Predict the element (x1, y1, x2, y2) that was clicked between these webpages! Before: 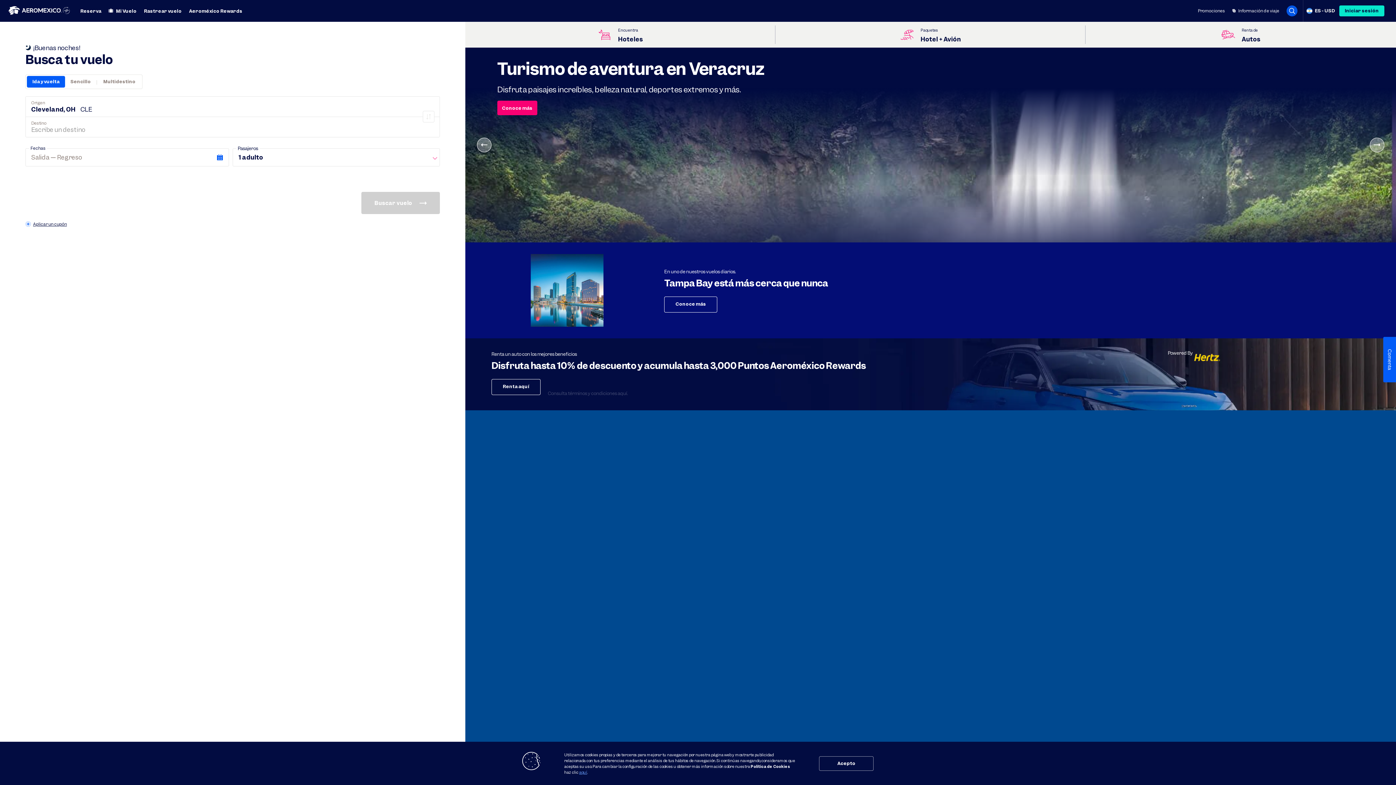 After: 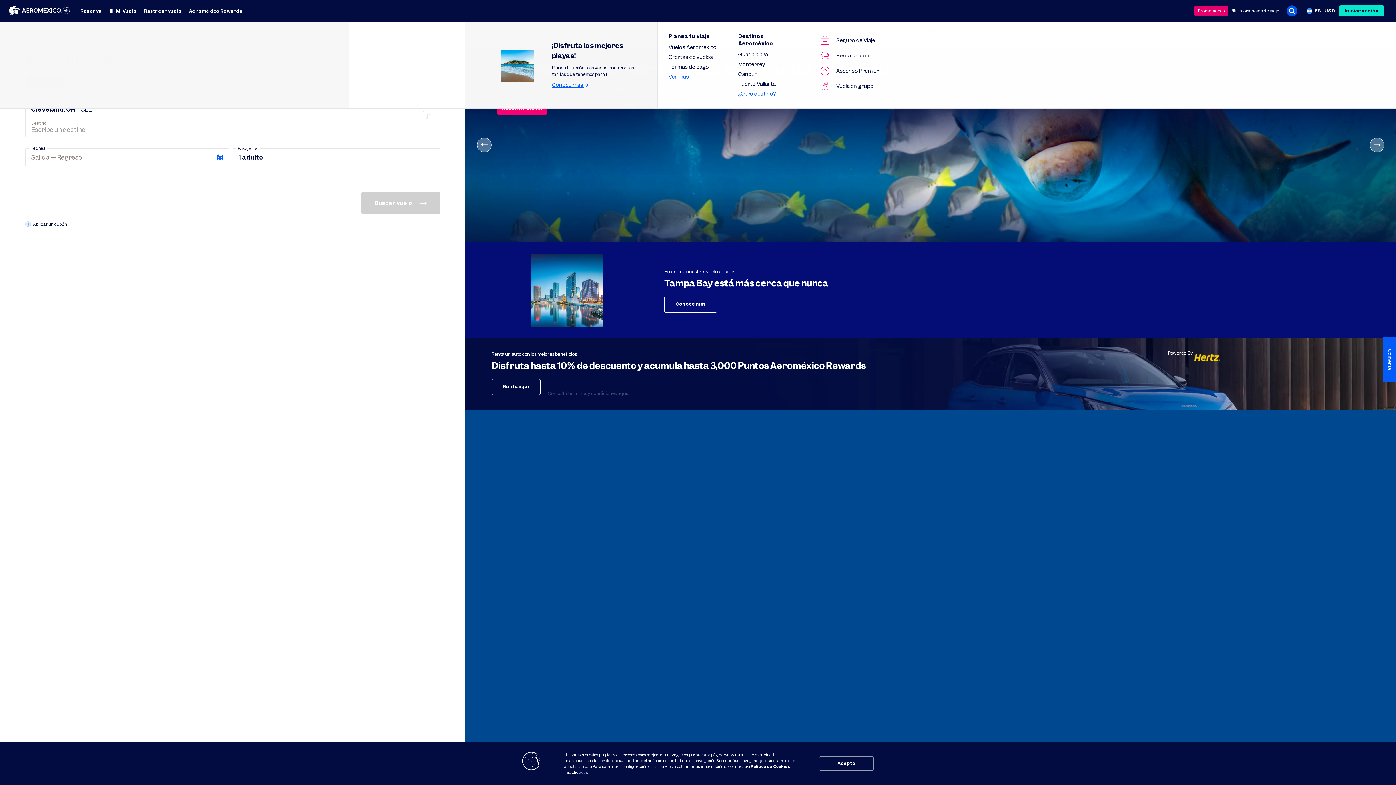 Action: bbox: (1194, 0, 1228, 21) label: Promociones